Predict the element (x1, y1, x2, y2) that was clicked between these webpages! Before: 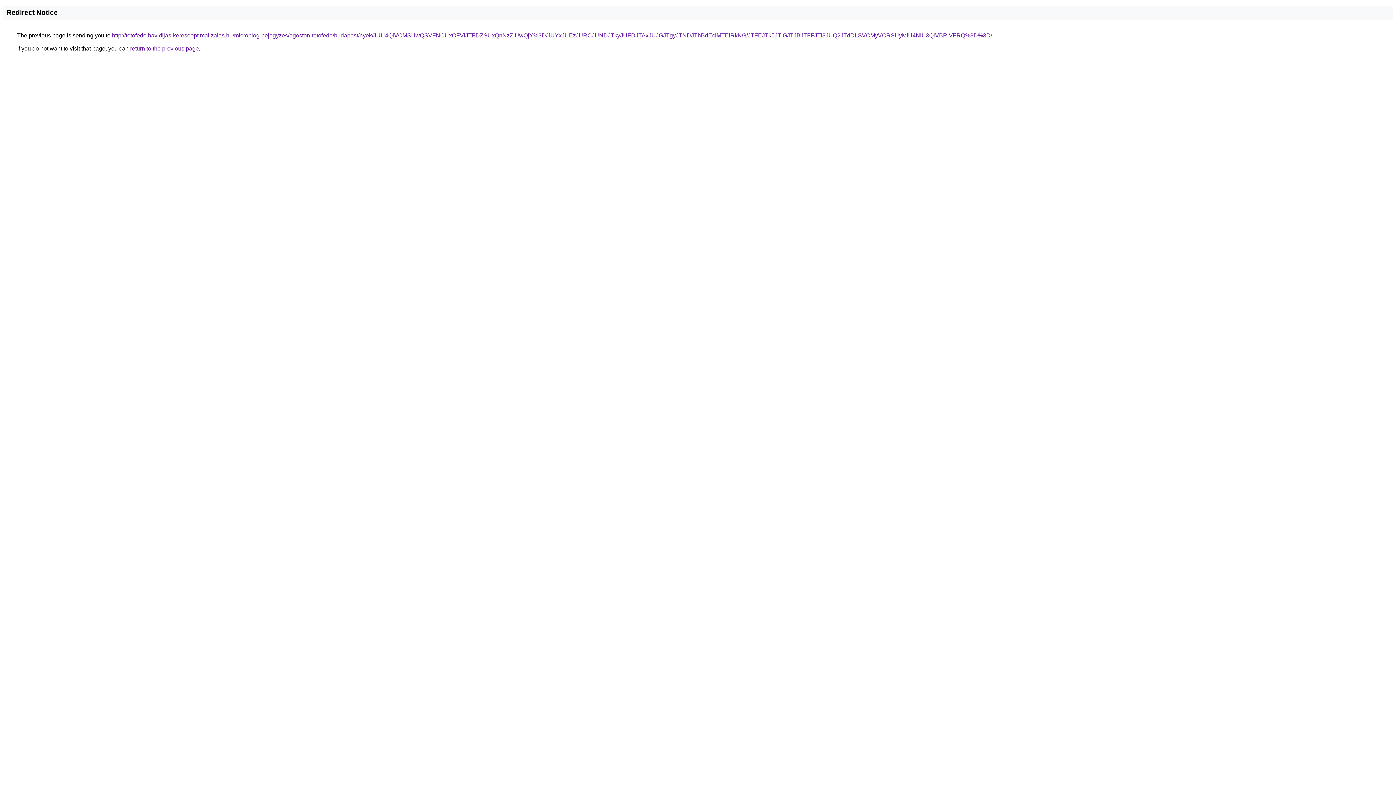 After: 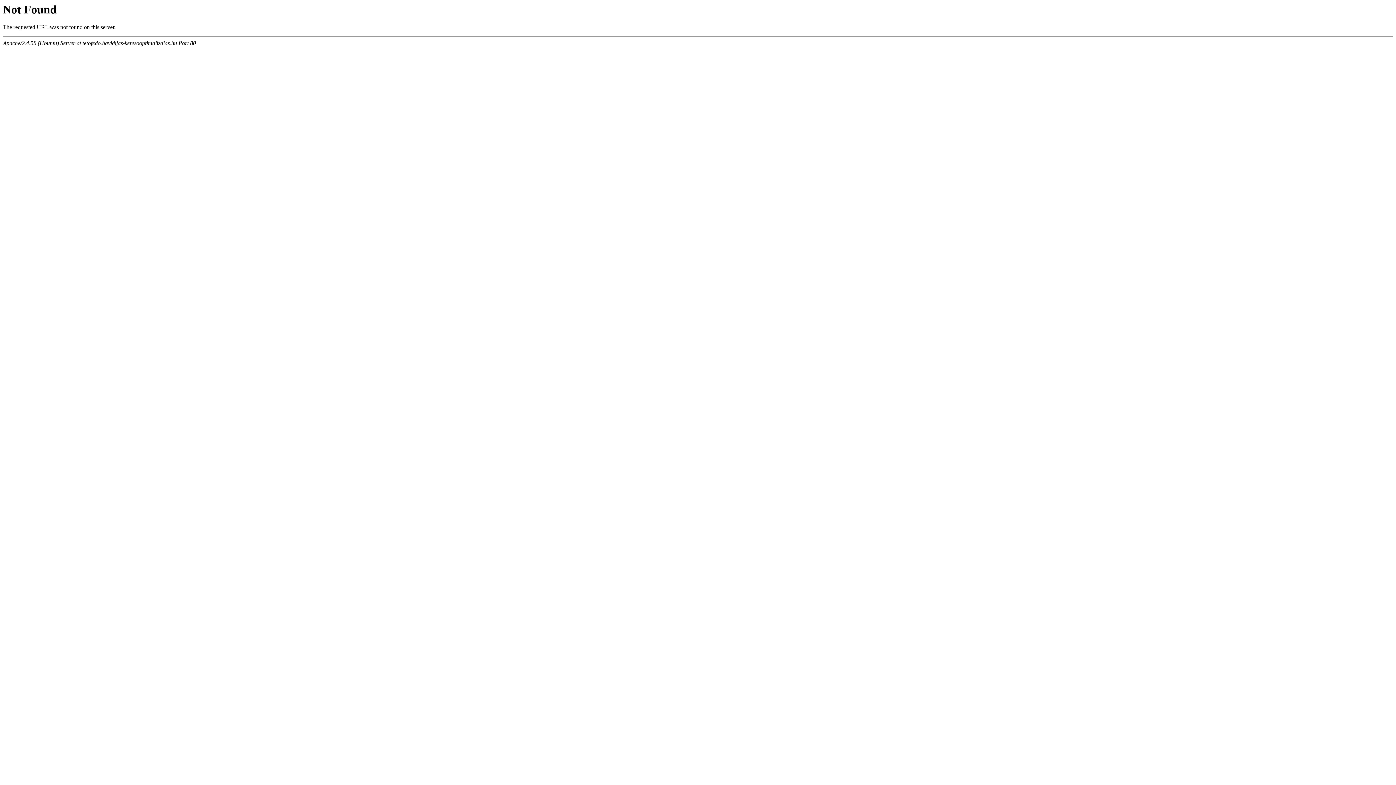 Action: bbox: (112, 32, 992, 38) label: http://tetofedo.havidijas-keresooptimalizalas.hu/microblog-bejegyzes/agoston-tetofedo/budapest/nyek/JUU4QiVCMSUwQSVFNCUxOFVlJTFDZSUxQnNzZiUwQjY%3D/JUYxJUEzJURCJUNDJTkyJUFDJTAxJUJGJTgyJTNDJThBdEclMTElRkNG/JTFEJTk5JTlGJTJBJTFFJTI3JUQ2JTdDLSVCMyVCRSUyMiU4NiU3QiVBRiVFRQ%3D%3D/